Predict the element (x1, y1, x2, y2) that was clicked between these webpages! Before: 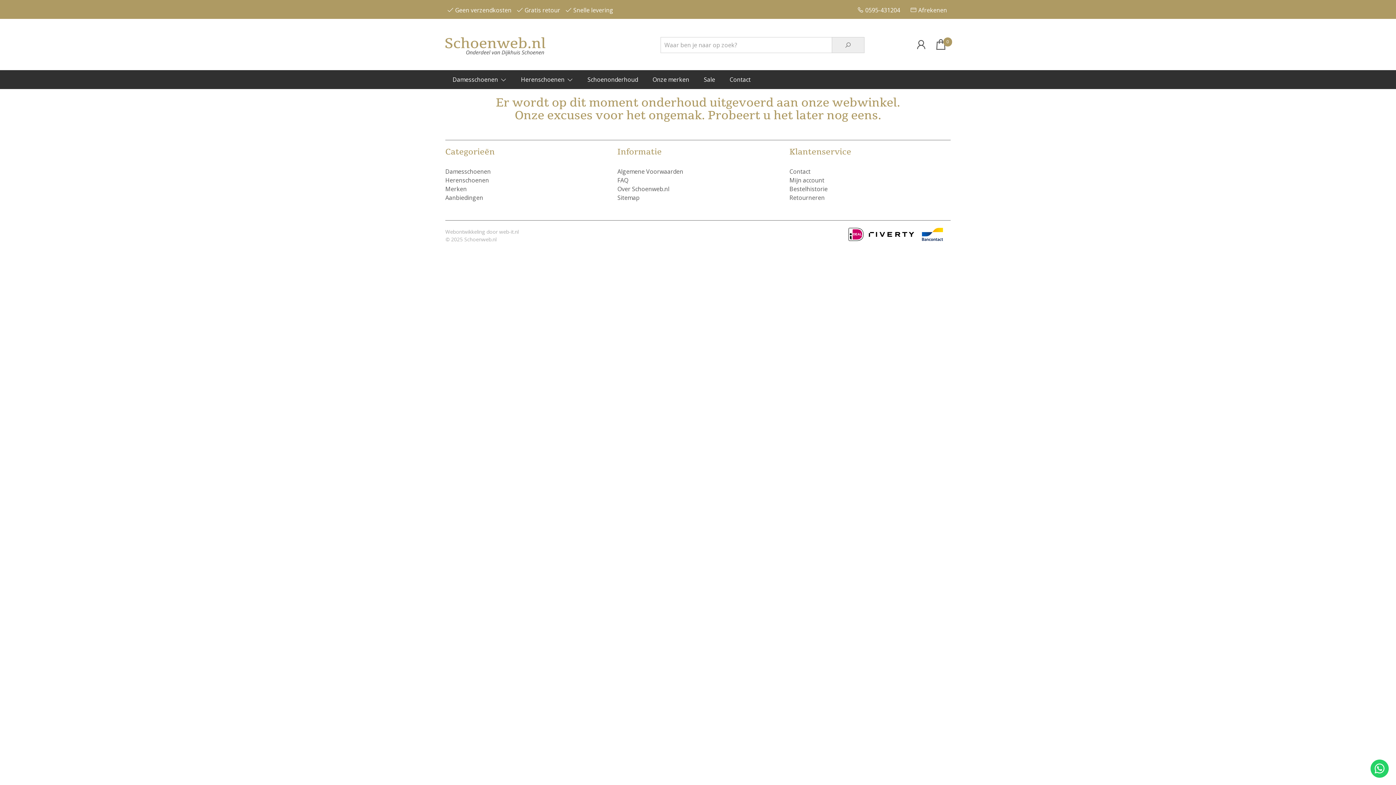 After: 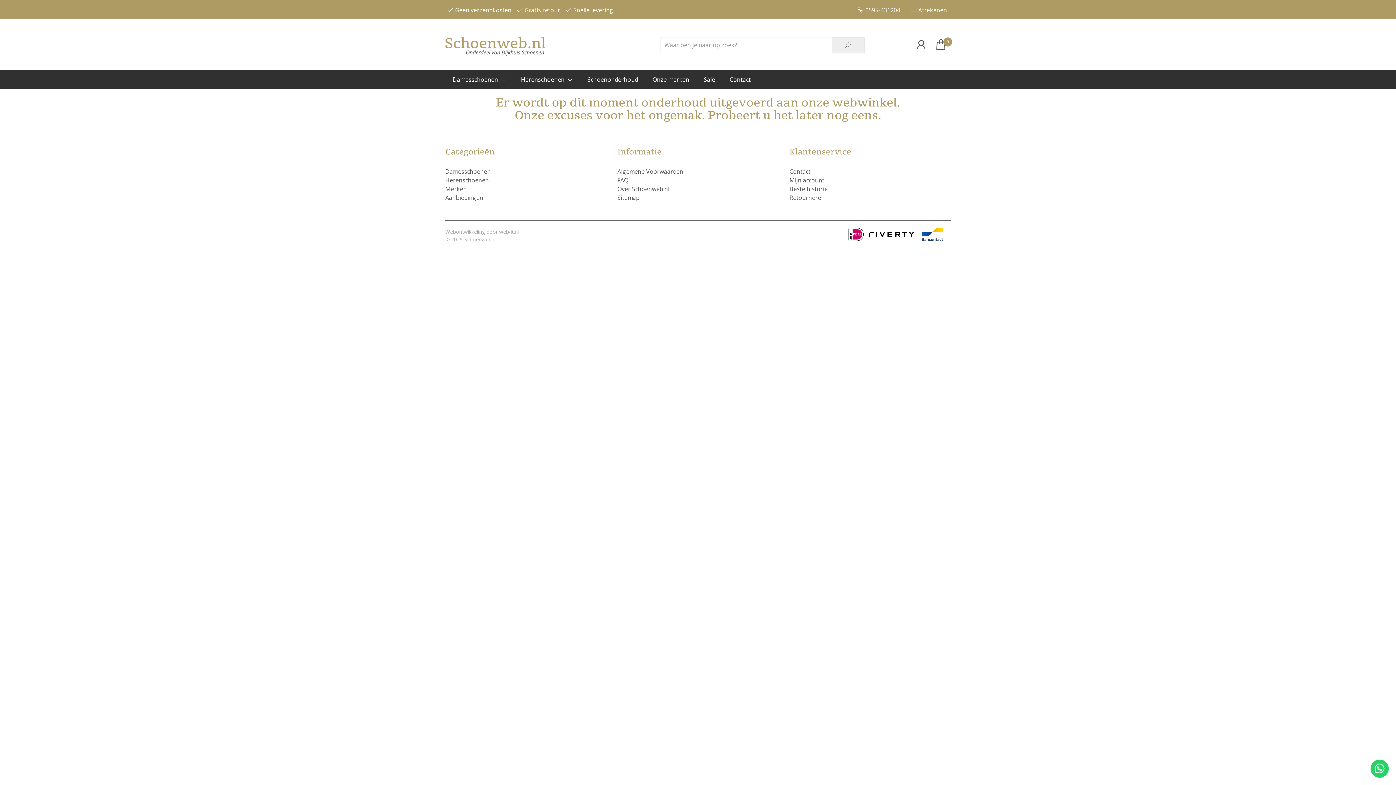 Action: bbox: (831, 37, 864, 53)